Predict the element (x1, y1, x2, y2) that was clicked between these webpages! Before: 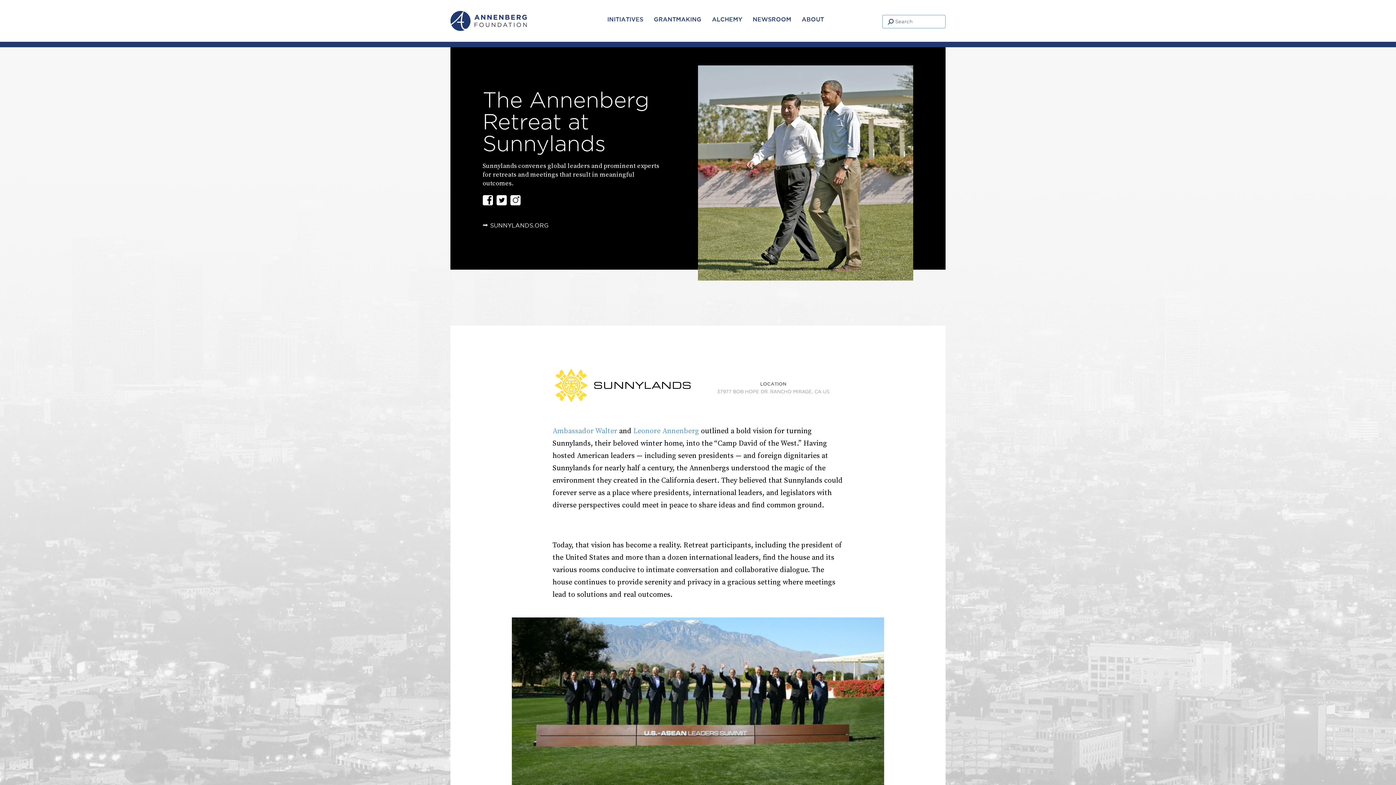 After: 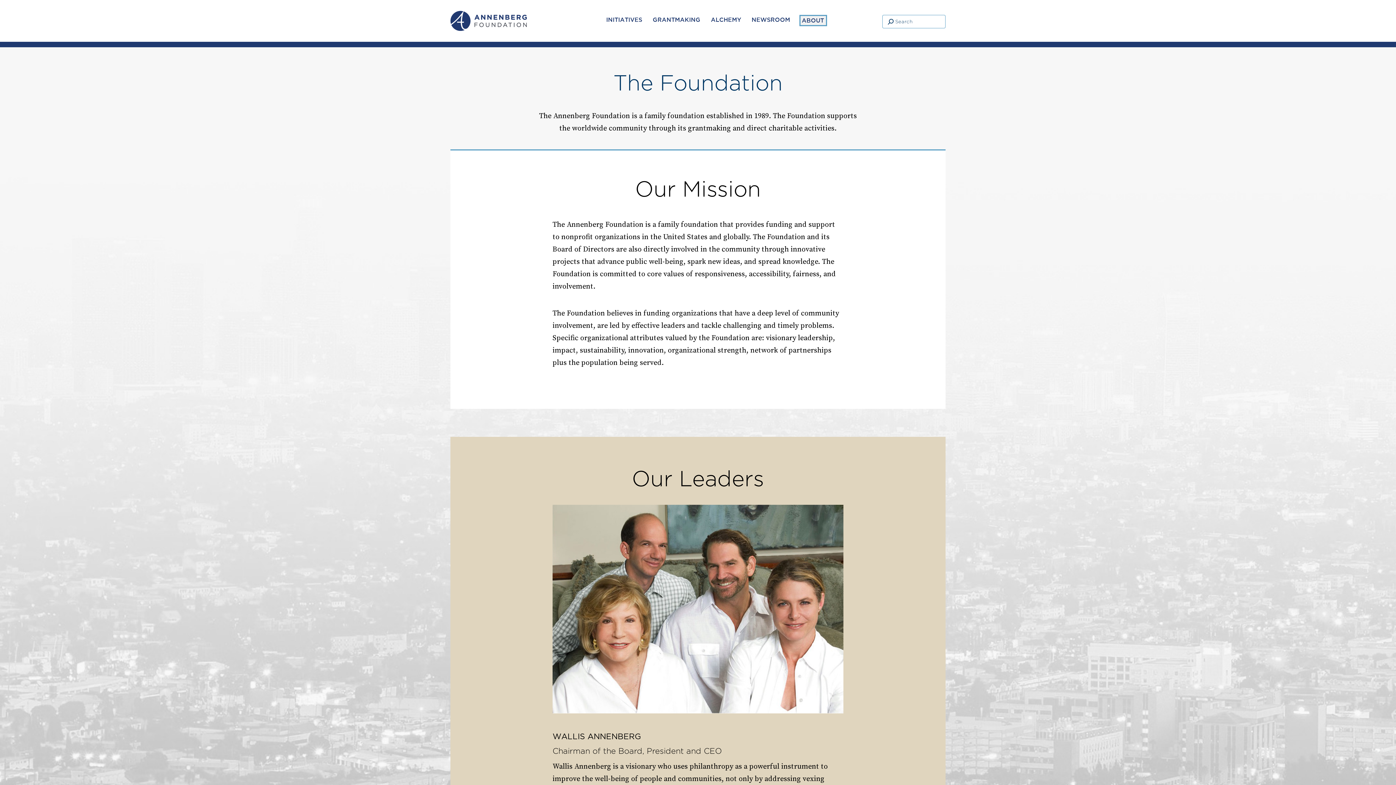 Action: label: ABOUT bbox: (802, 16, 824, 22)